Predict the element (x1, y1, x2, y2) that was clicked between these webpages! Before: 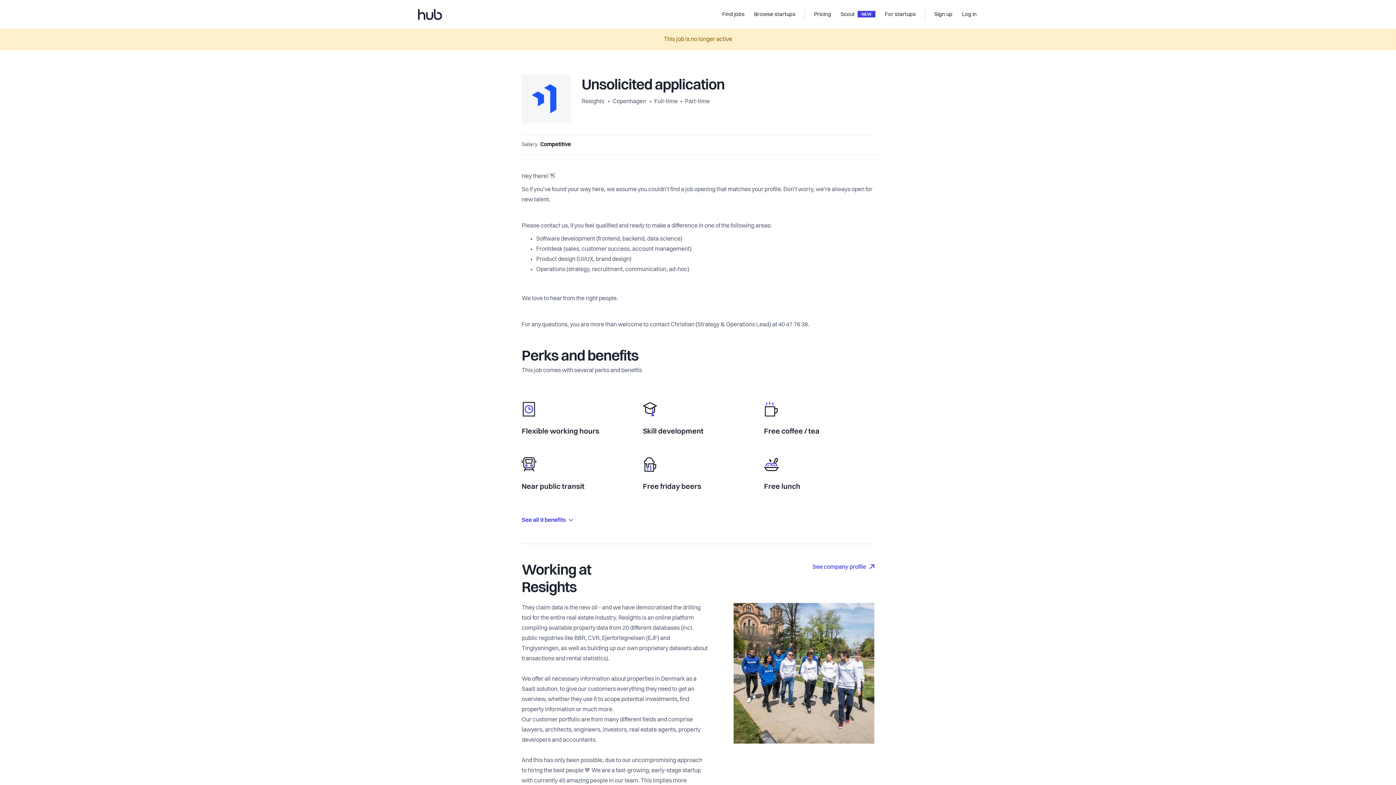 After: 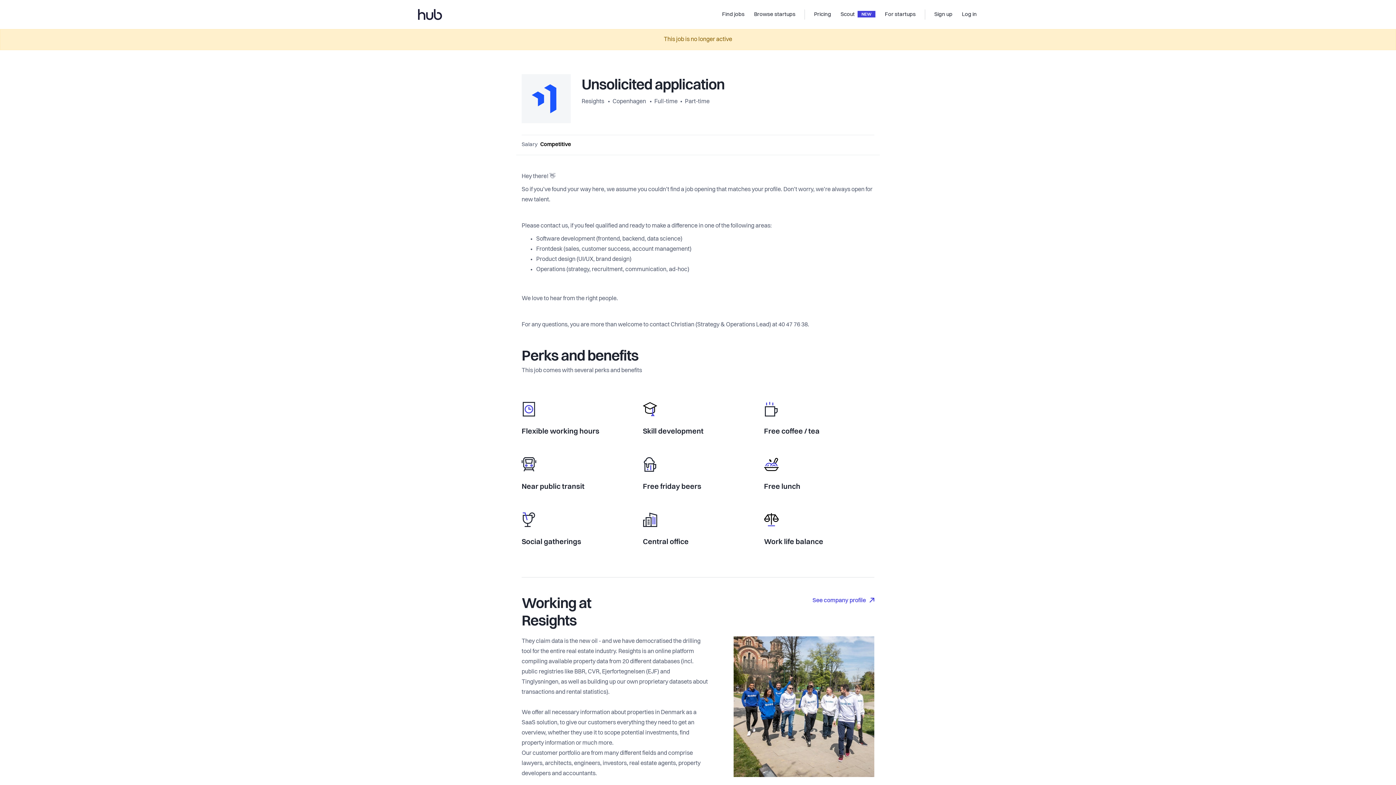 Action: label: See all 9 benefits  bbox: (521, 515, 573, 525)